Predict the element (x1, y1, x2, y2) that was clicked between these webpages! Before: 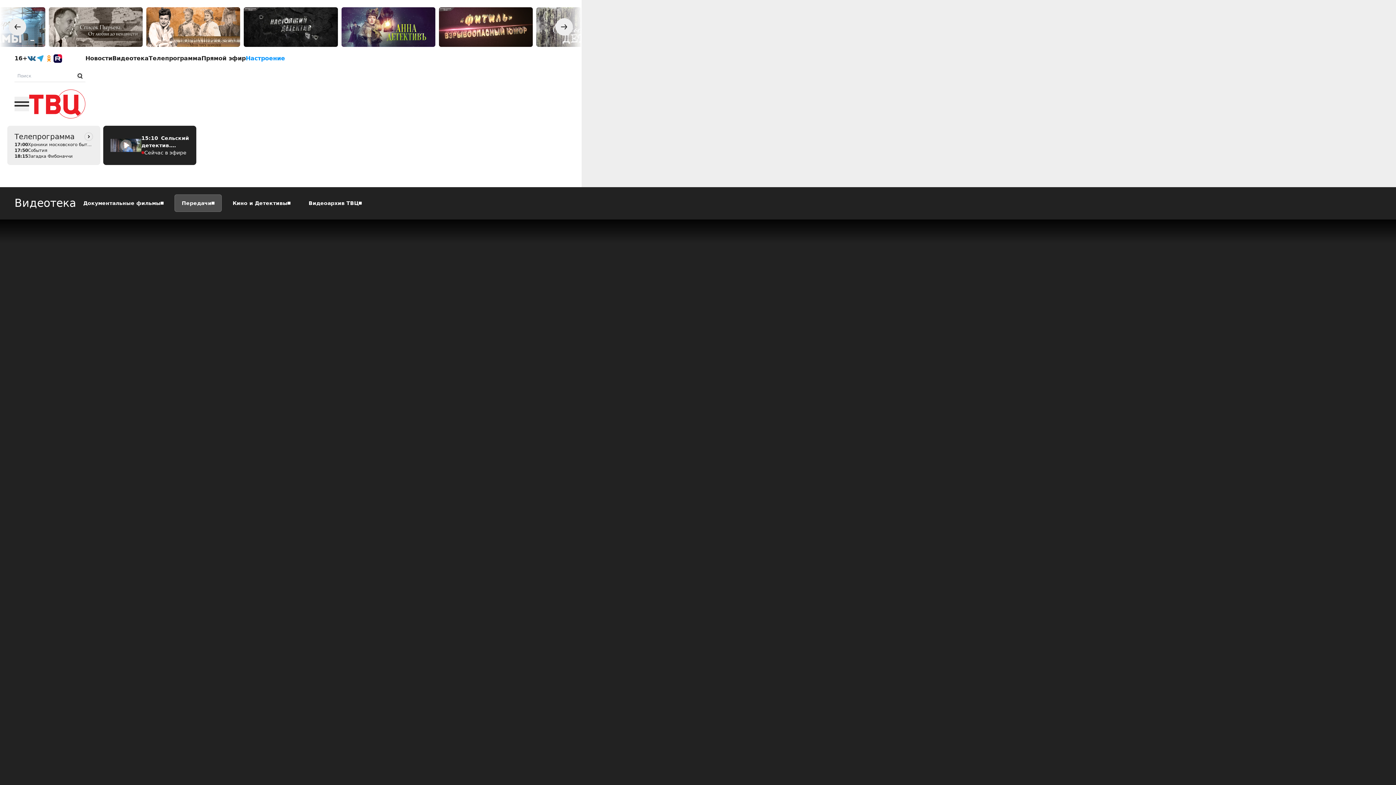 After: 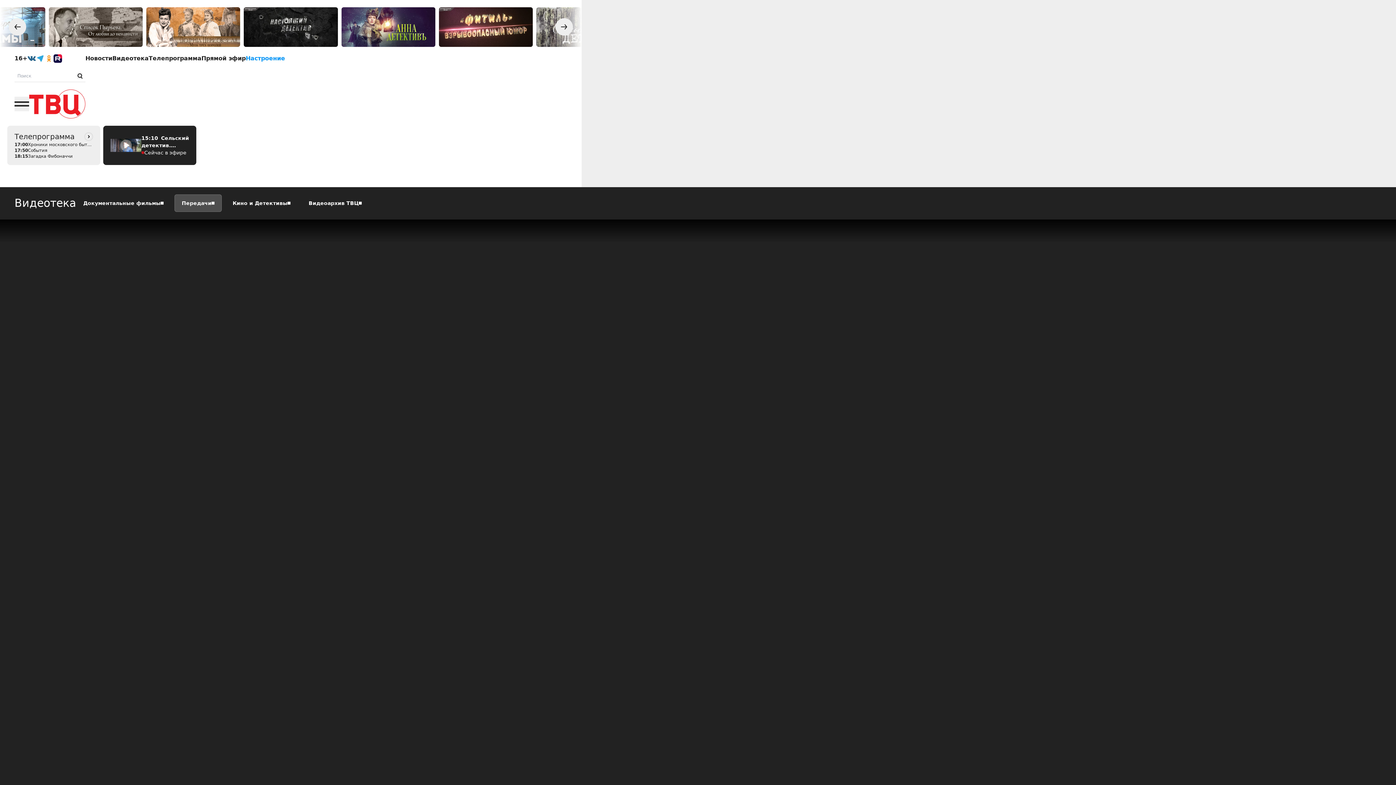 Action: bbox: (53, 54, 62, 62)